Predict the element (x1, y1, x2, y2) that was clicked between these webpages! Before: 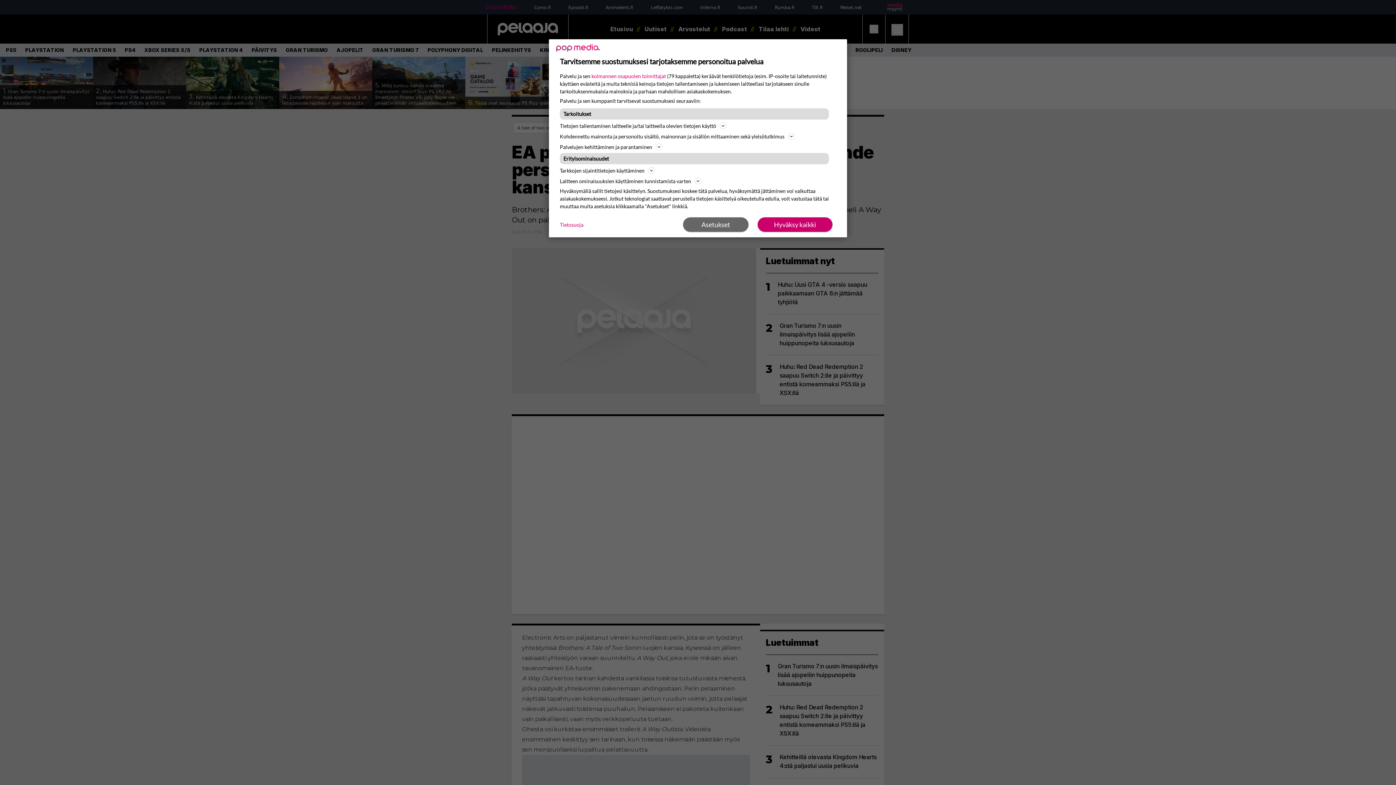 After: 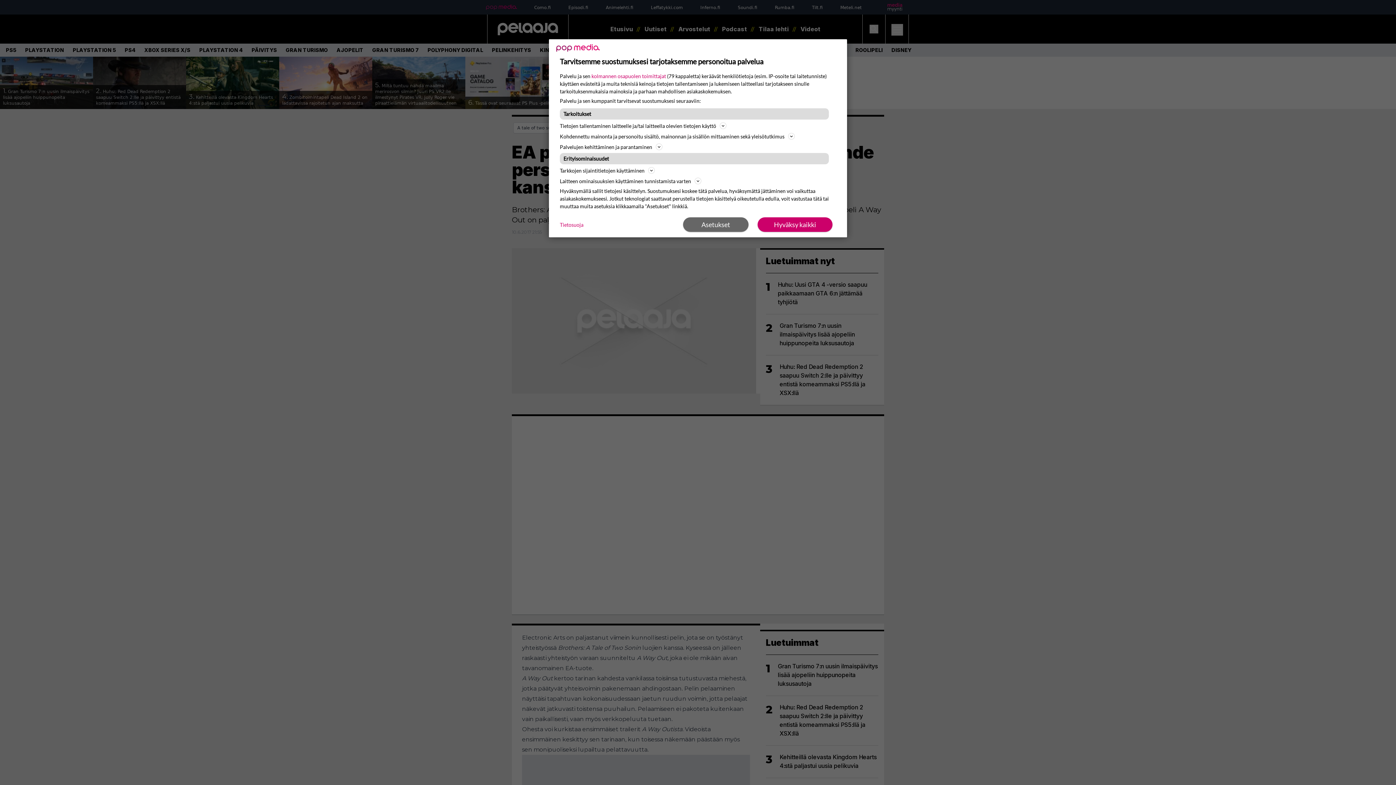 Action: bbox: (560, 220, 583, 228) label: Tietosuoja